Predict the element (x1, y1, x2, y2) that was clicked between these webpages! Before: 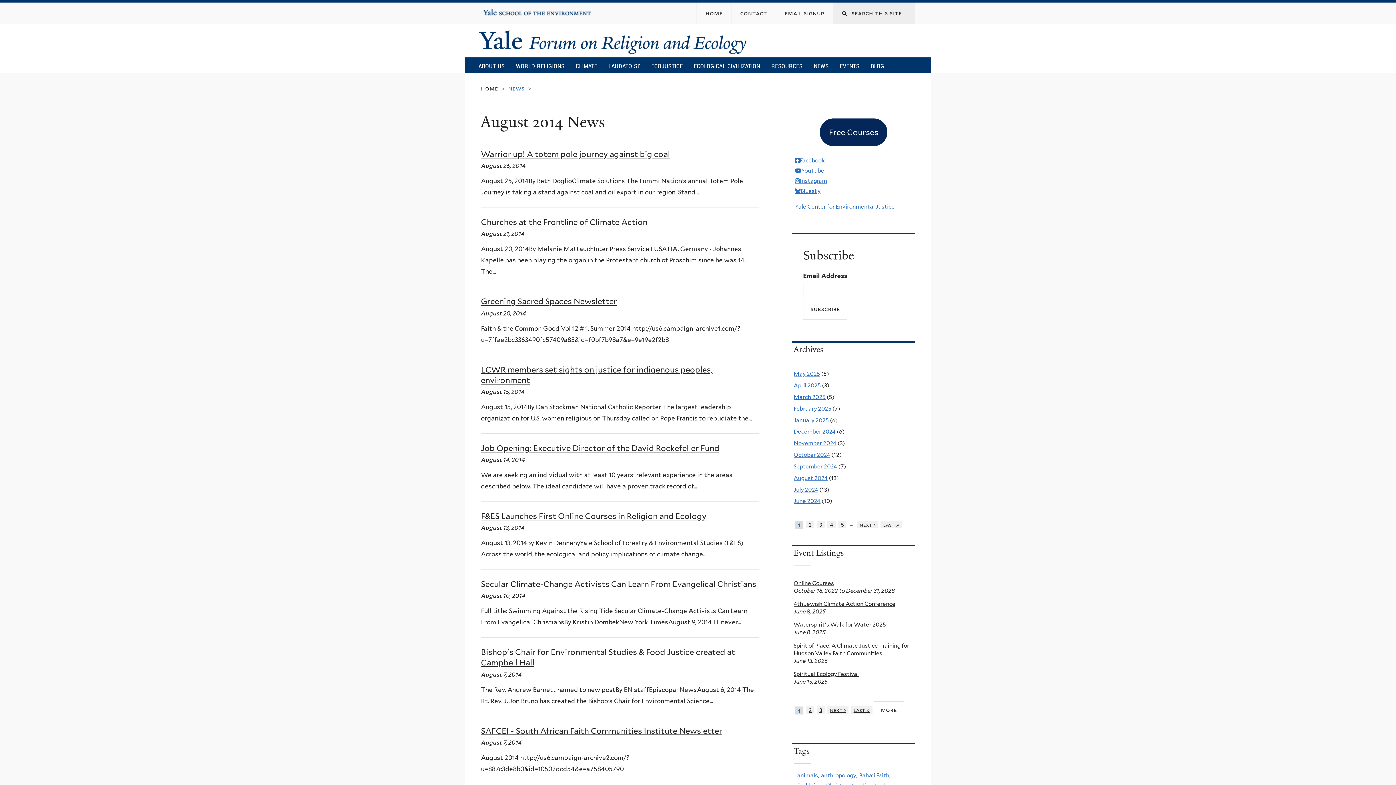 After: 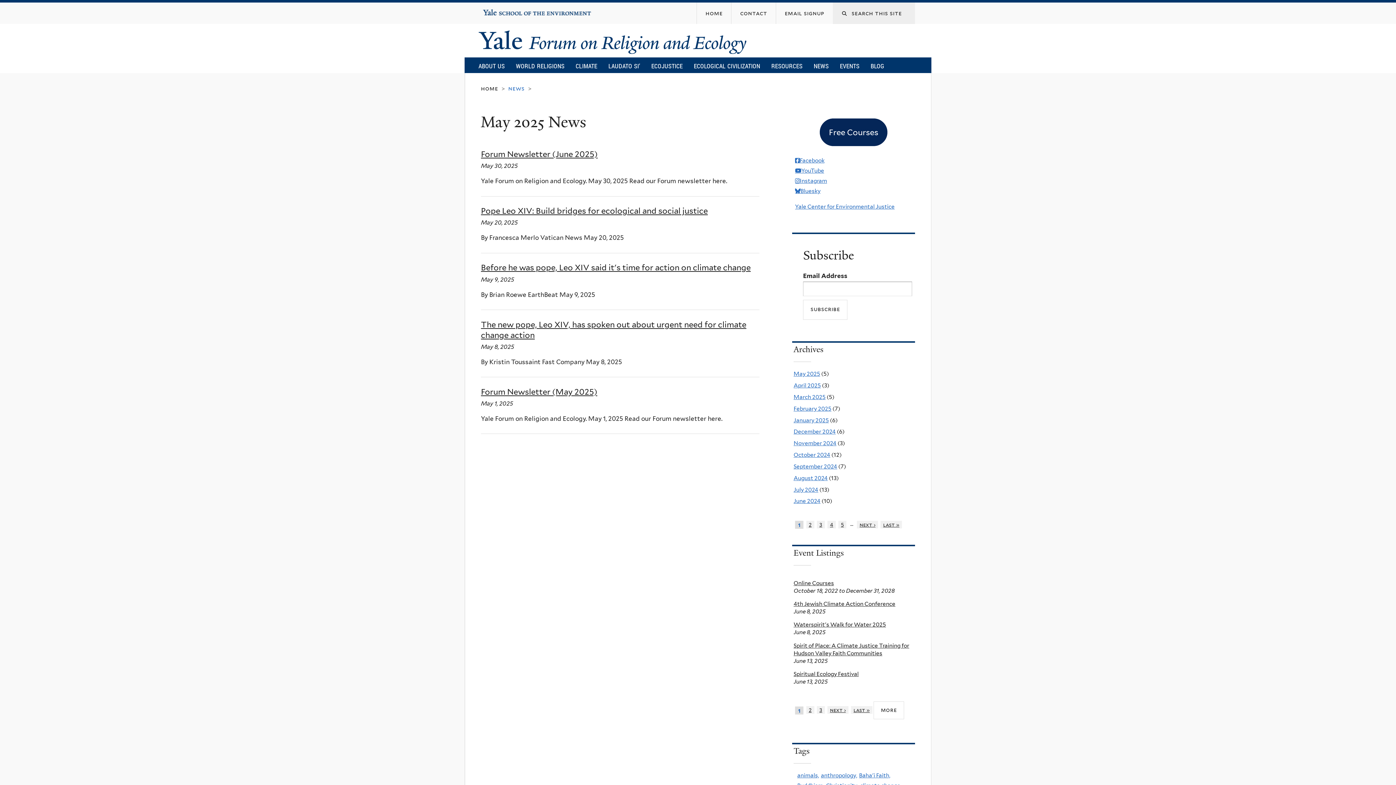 Action: label: May 2025 bbox: (793, 370, 820, 377)